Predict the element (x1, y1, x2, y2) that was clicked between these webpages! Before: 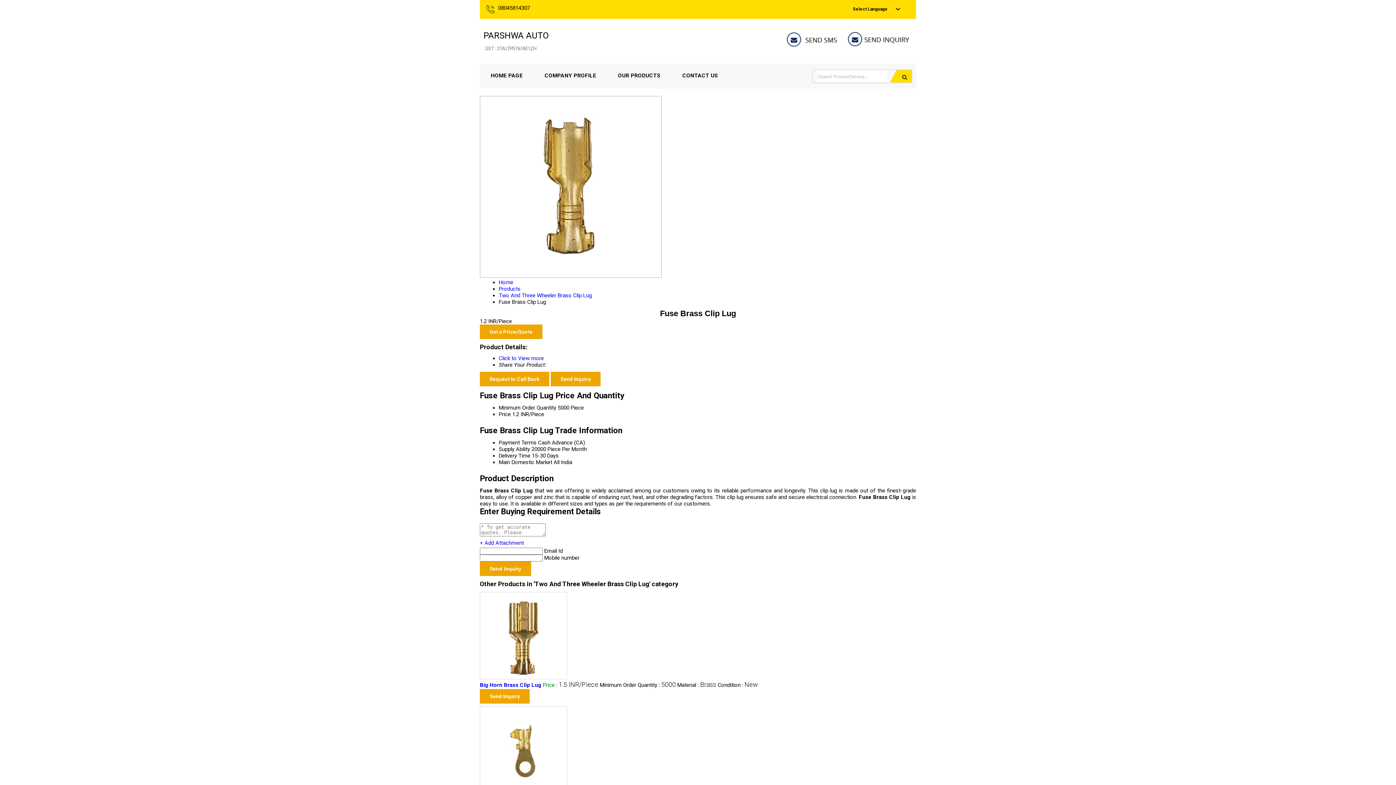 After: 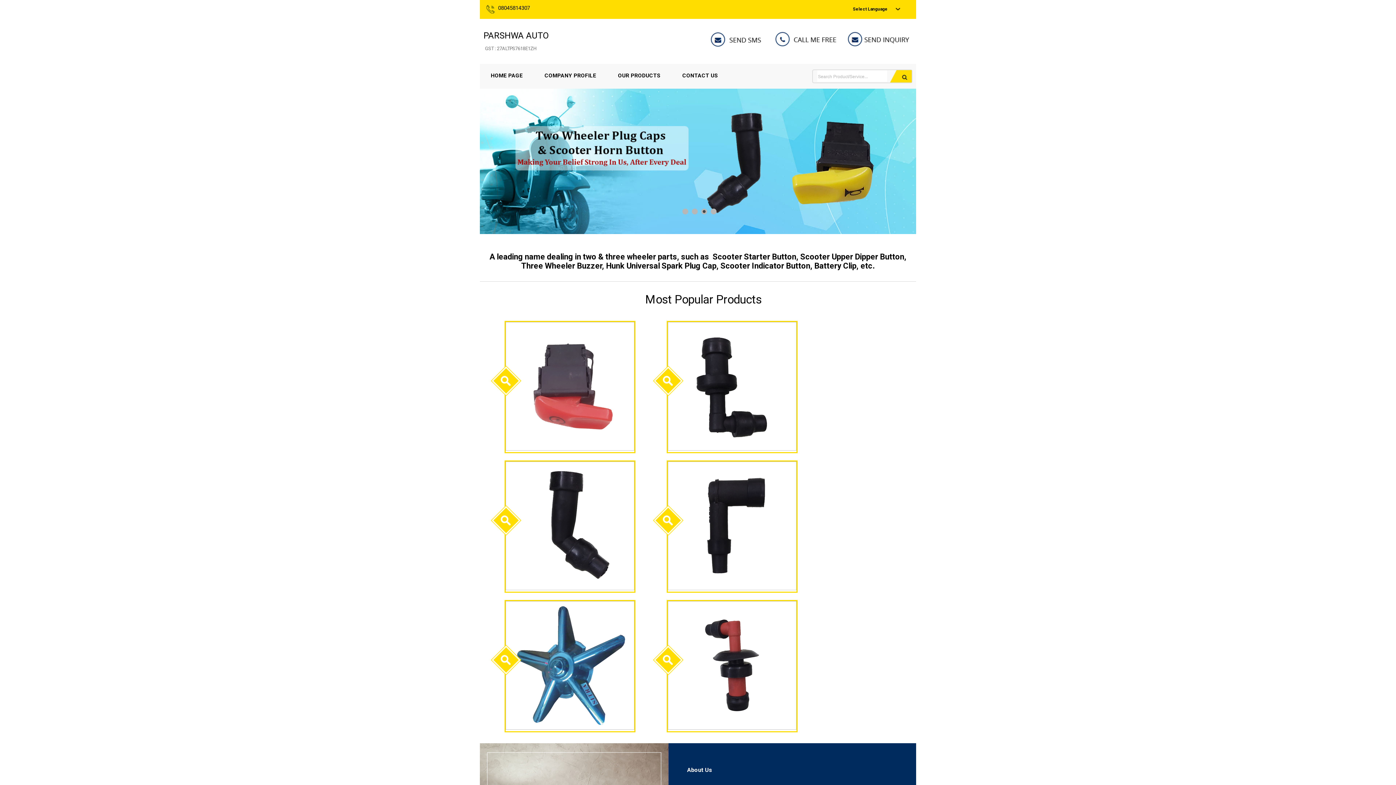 Action: label: Home bbox: (498, 279, 513, 285)